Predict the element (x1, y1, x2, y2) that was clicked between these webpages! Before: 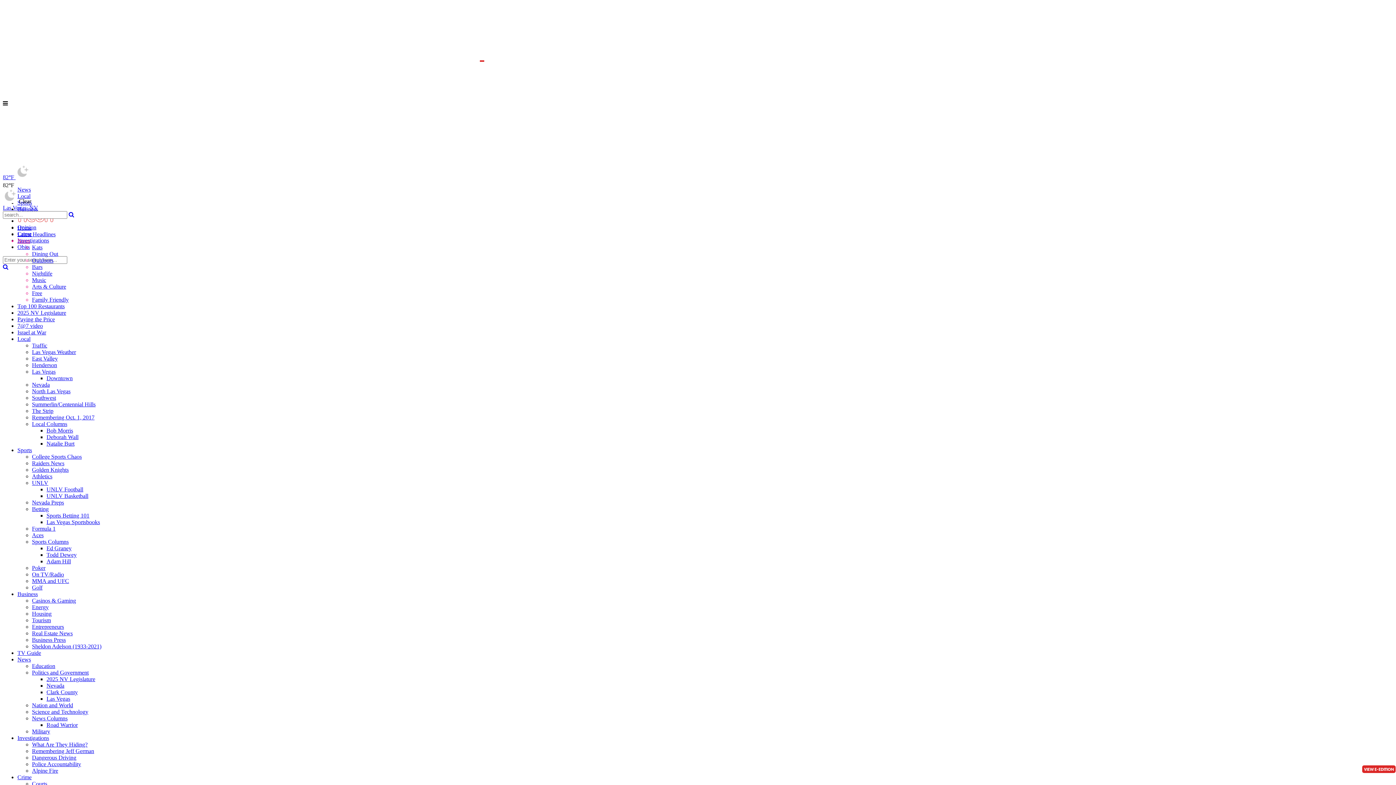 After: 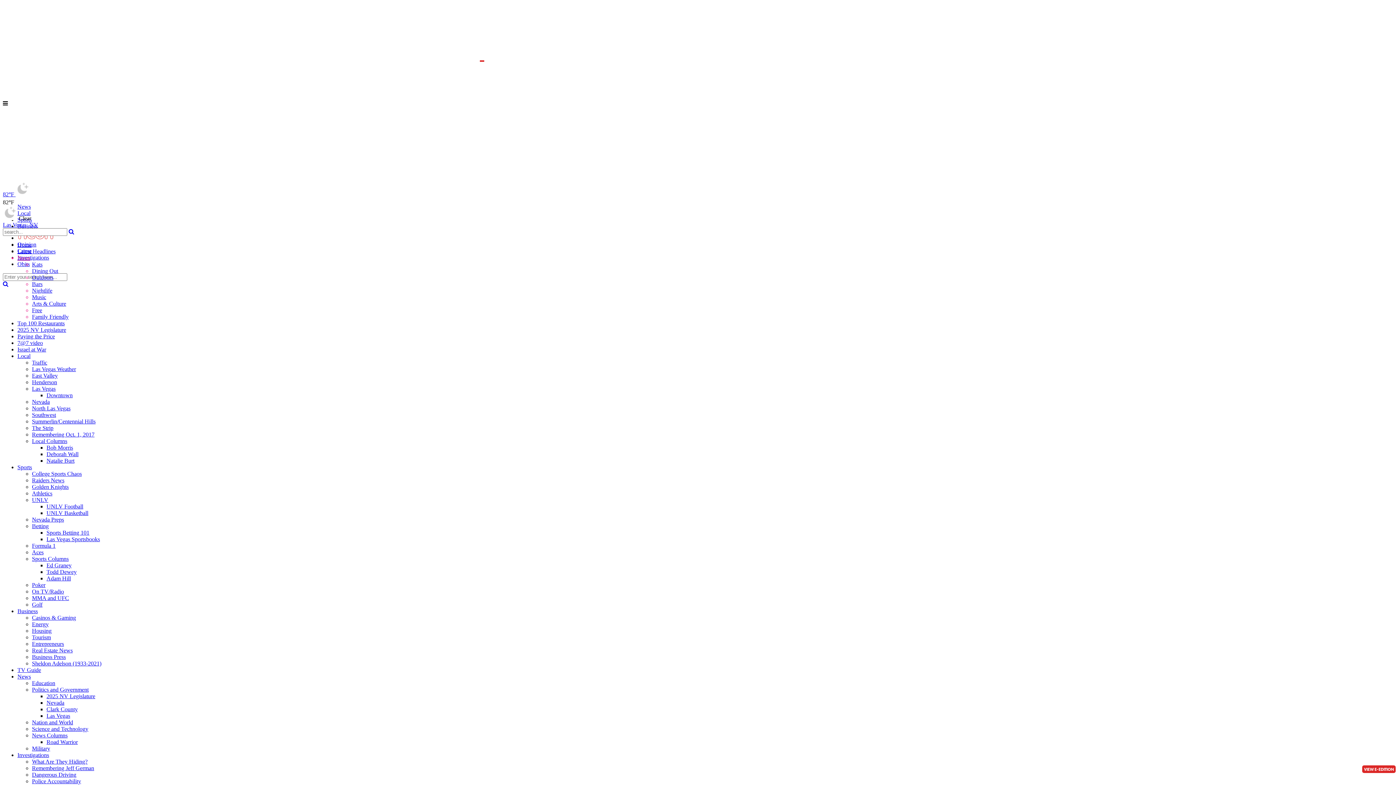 Action: bbox: (17, 224, 31, 230) label: Home